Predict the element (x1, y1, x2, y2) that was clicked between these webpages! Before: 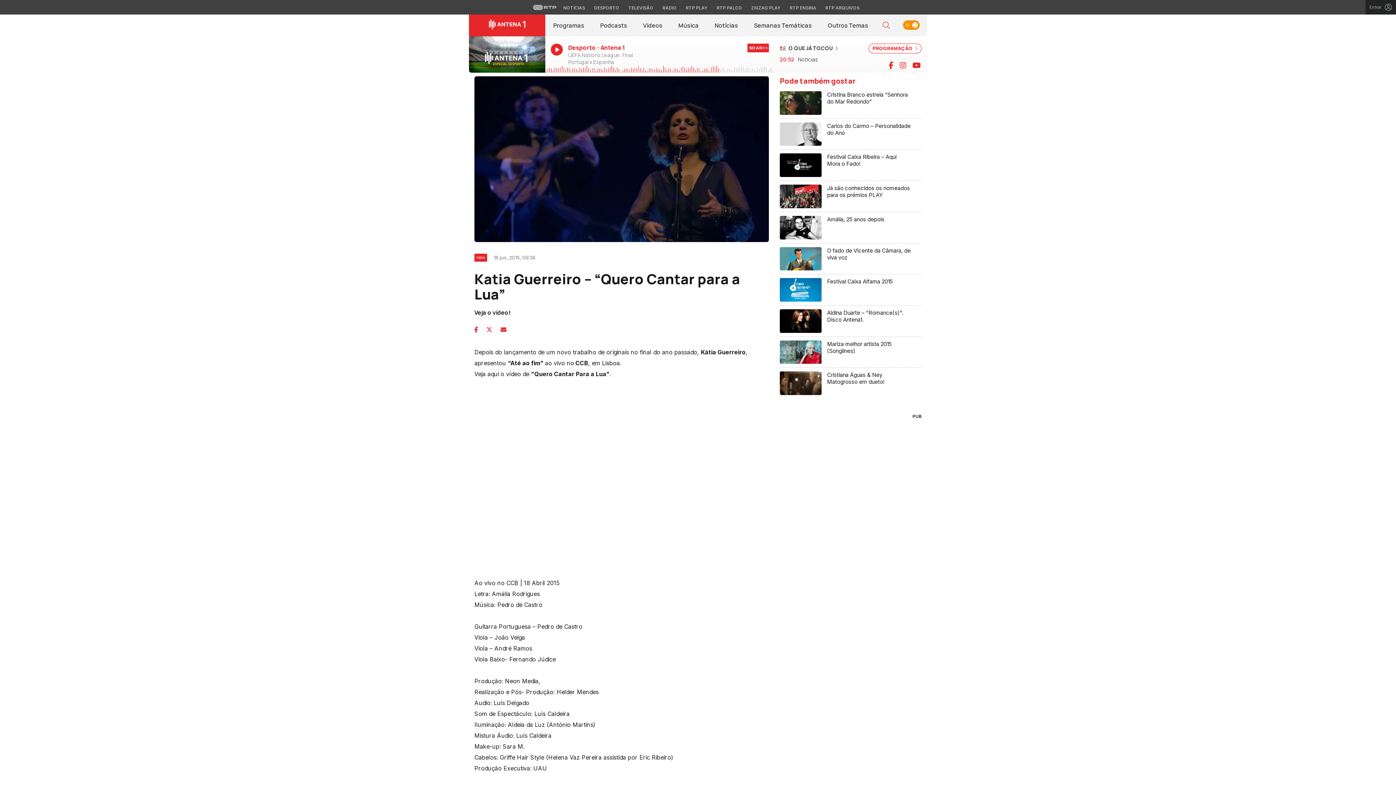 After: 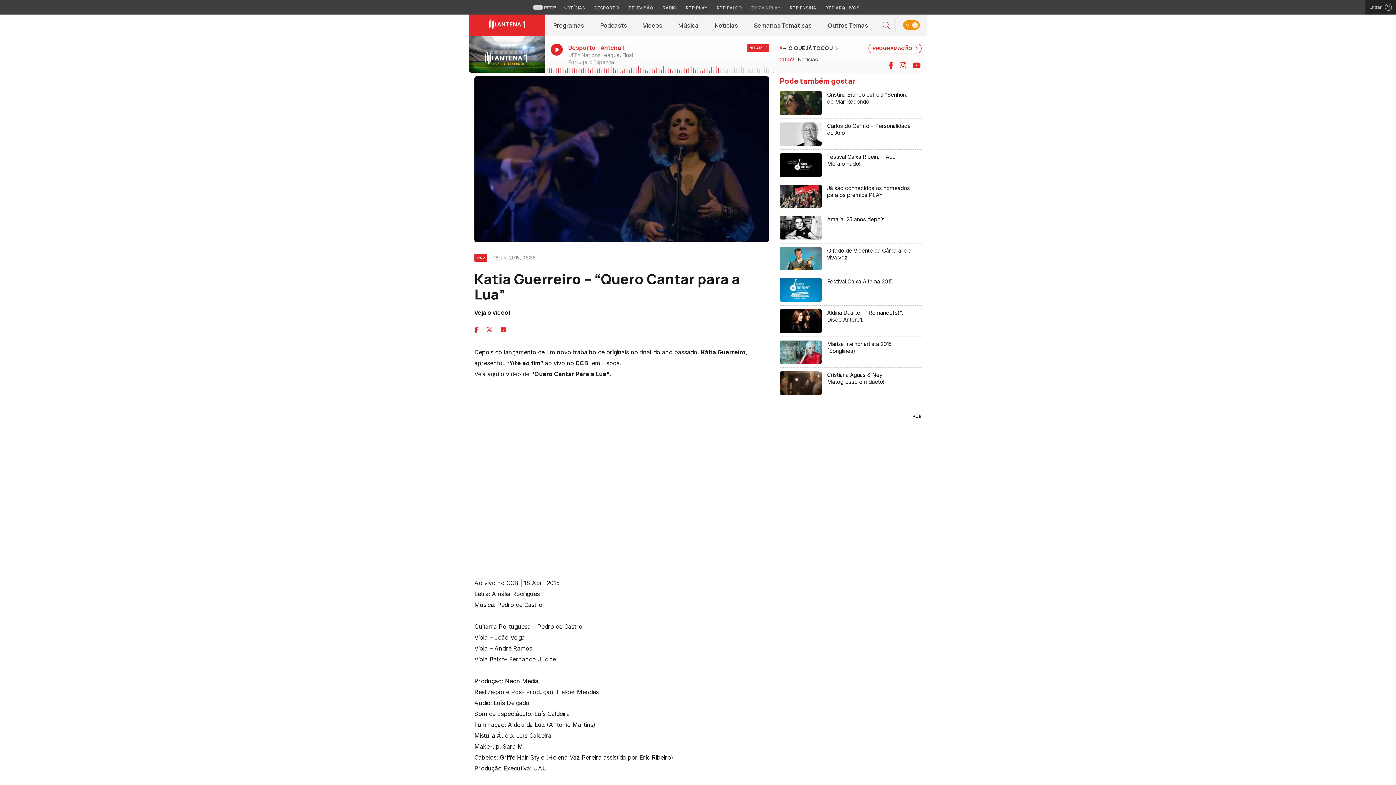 Action: bbox: (747, 4, 784, 11) label: Aceder ao Zigzag Play